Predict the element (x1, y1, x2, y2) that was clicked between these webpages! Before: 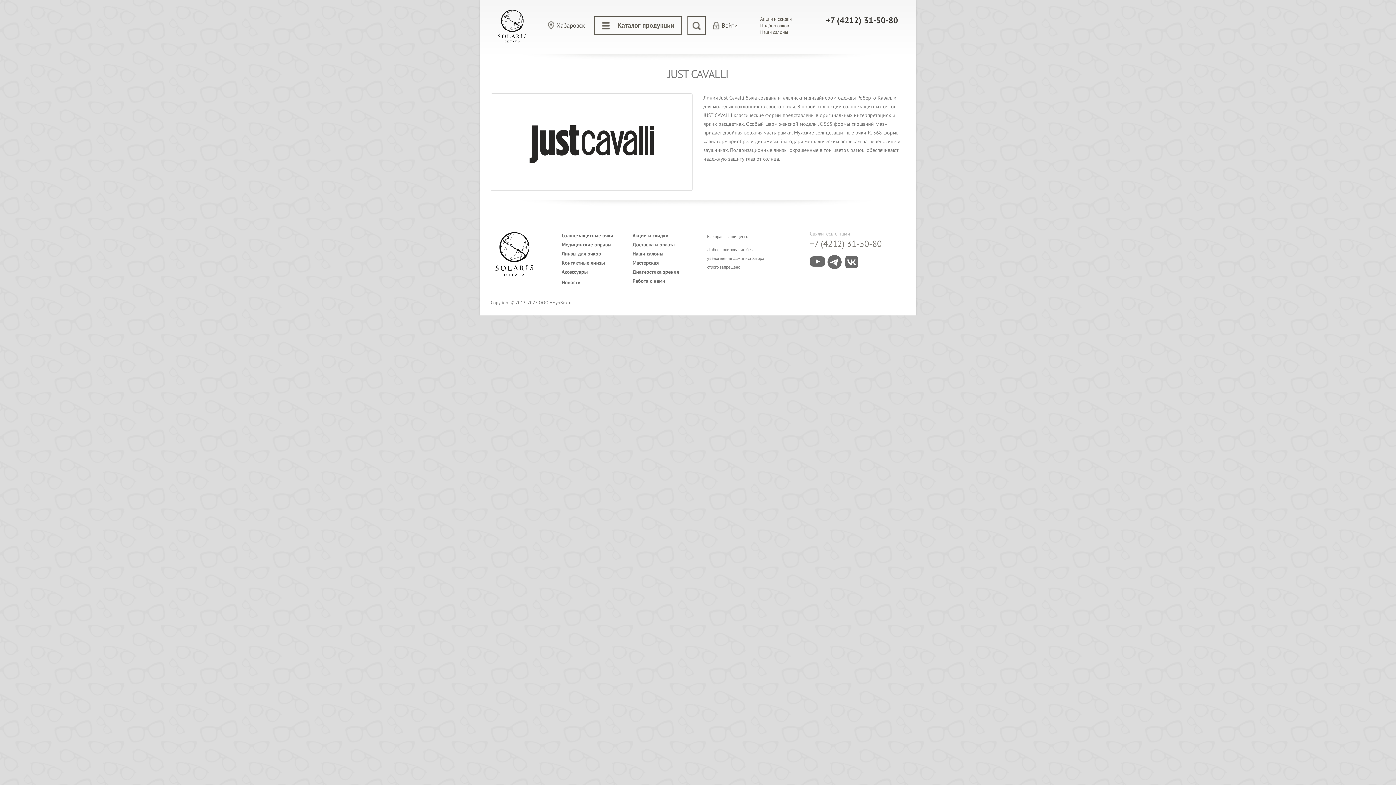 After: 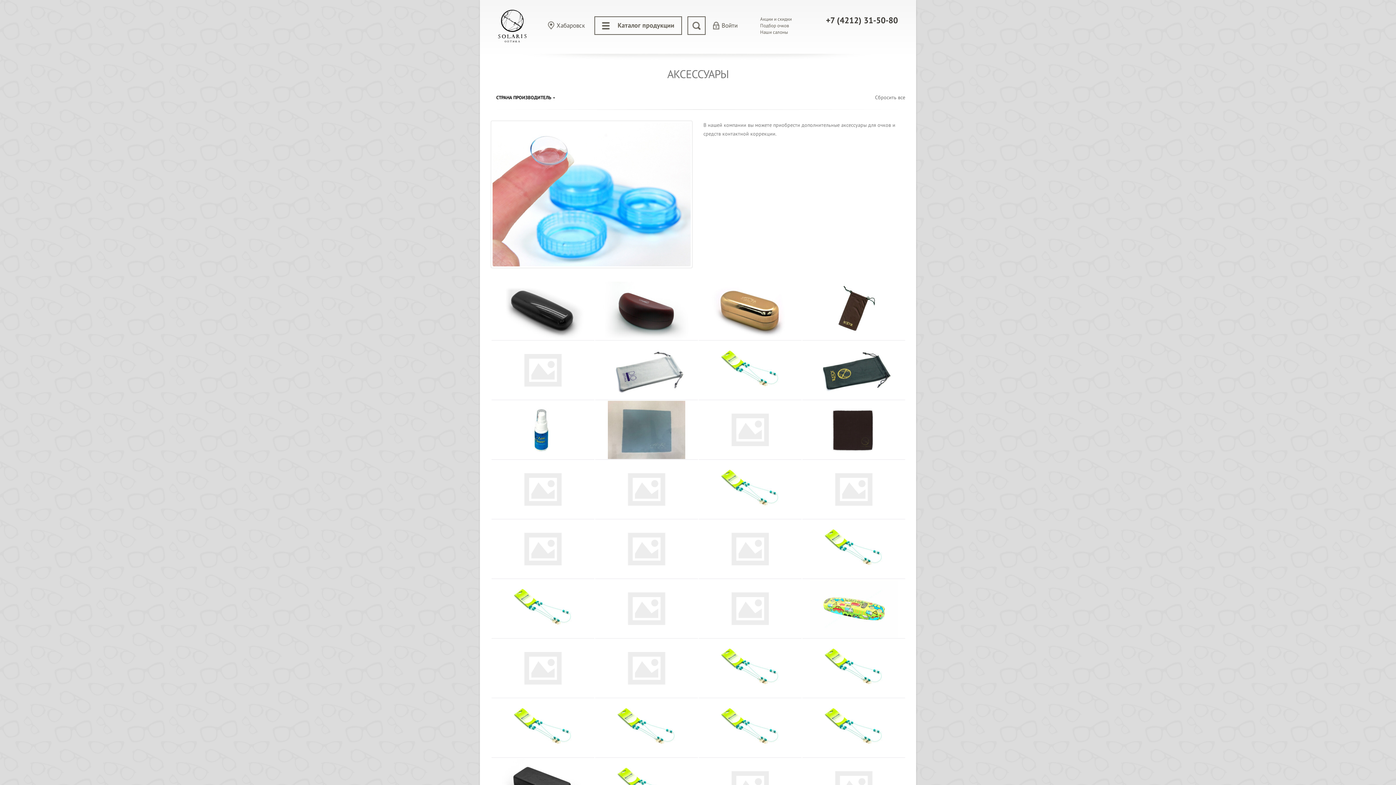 Action: bbox: (561, 268, 588, 275) label: Аксессуары